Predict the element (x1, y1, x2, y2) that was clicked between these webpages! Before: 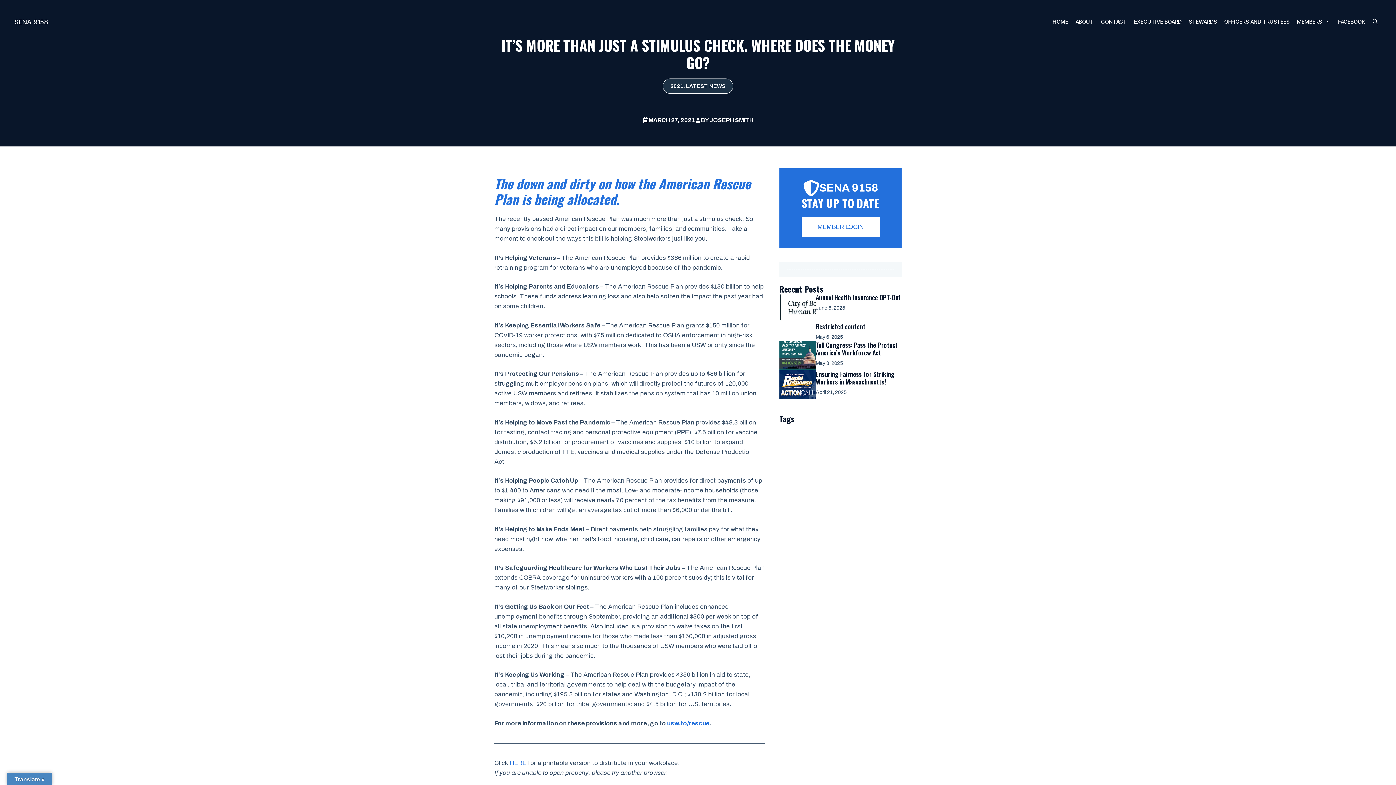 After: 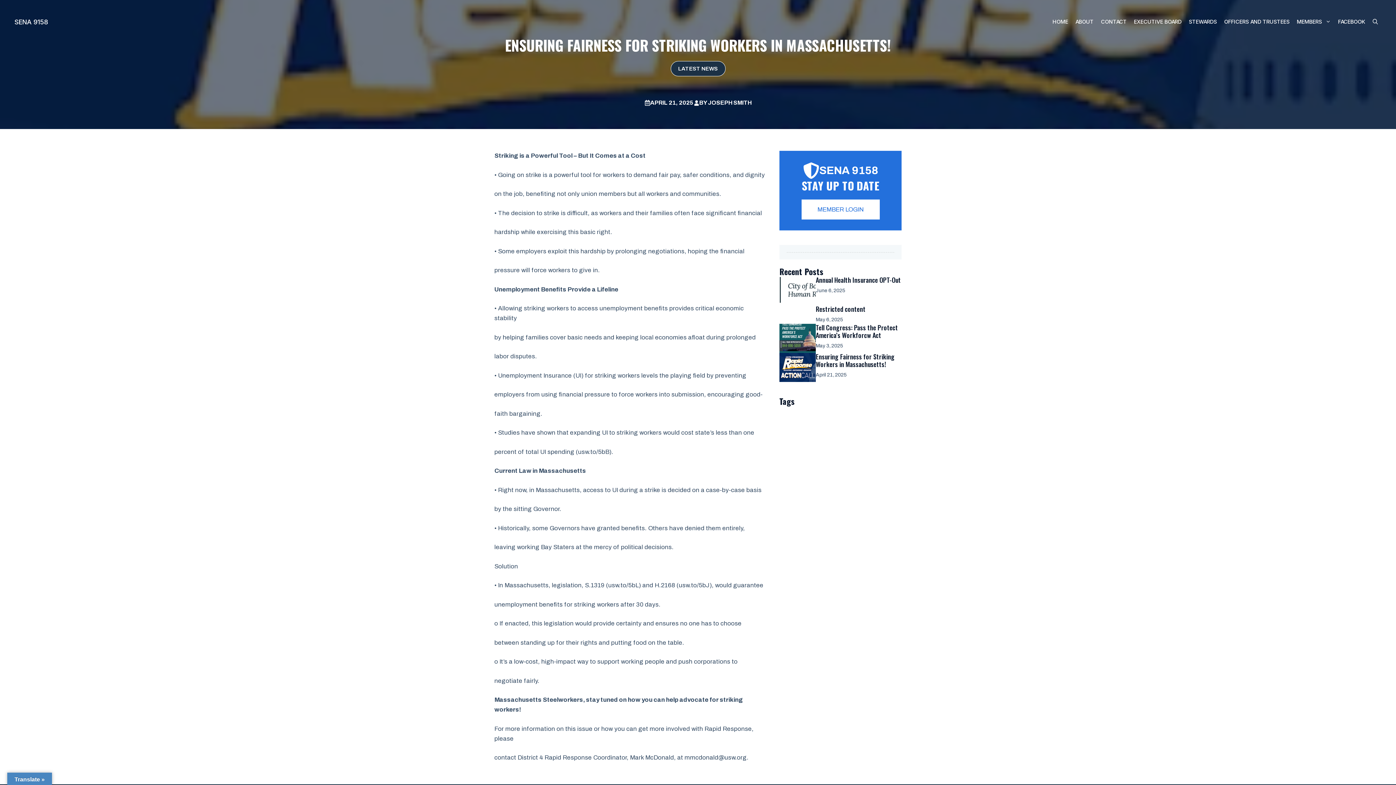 Action: bbox: (816, 369, 894, 386) label: Ensuring Fairness for Striking Workers in Massachusetts!